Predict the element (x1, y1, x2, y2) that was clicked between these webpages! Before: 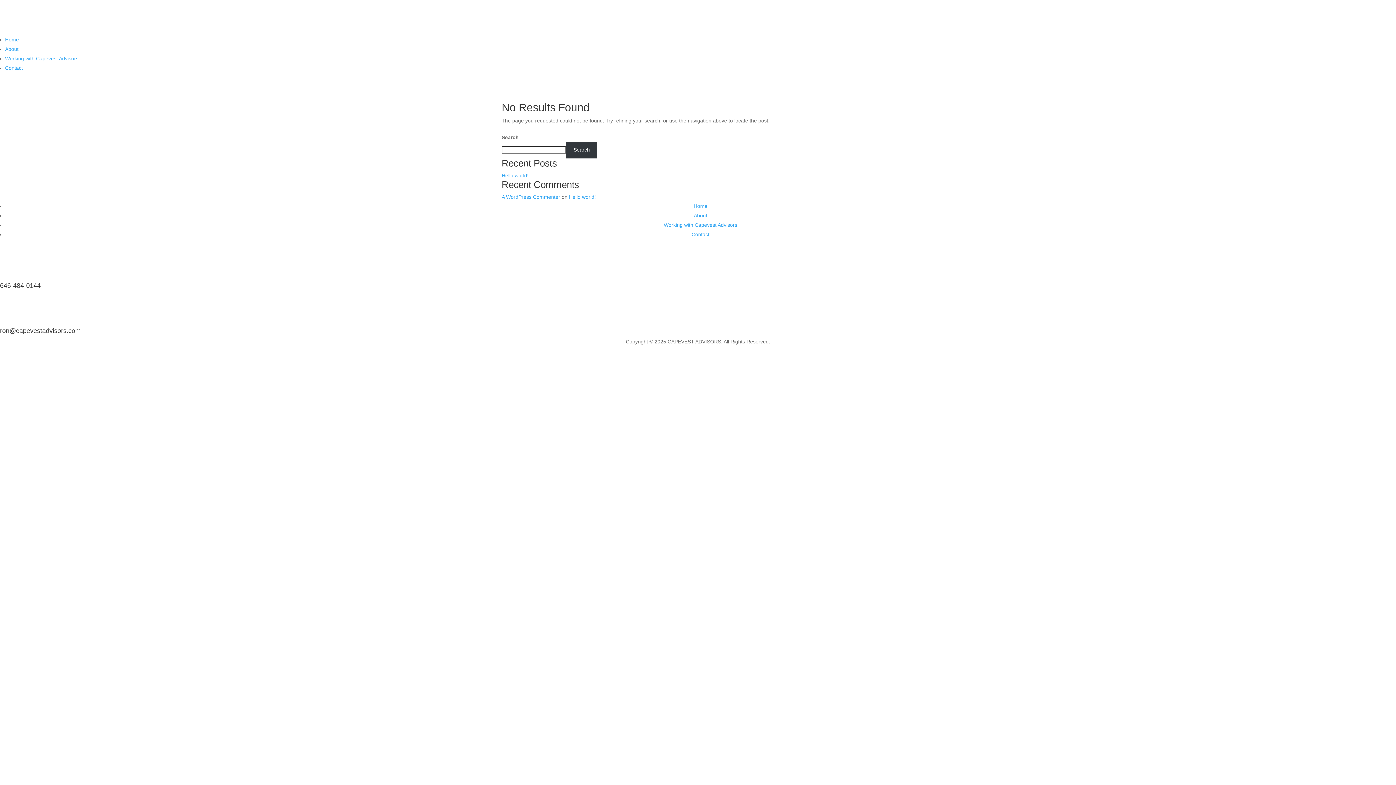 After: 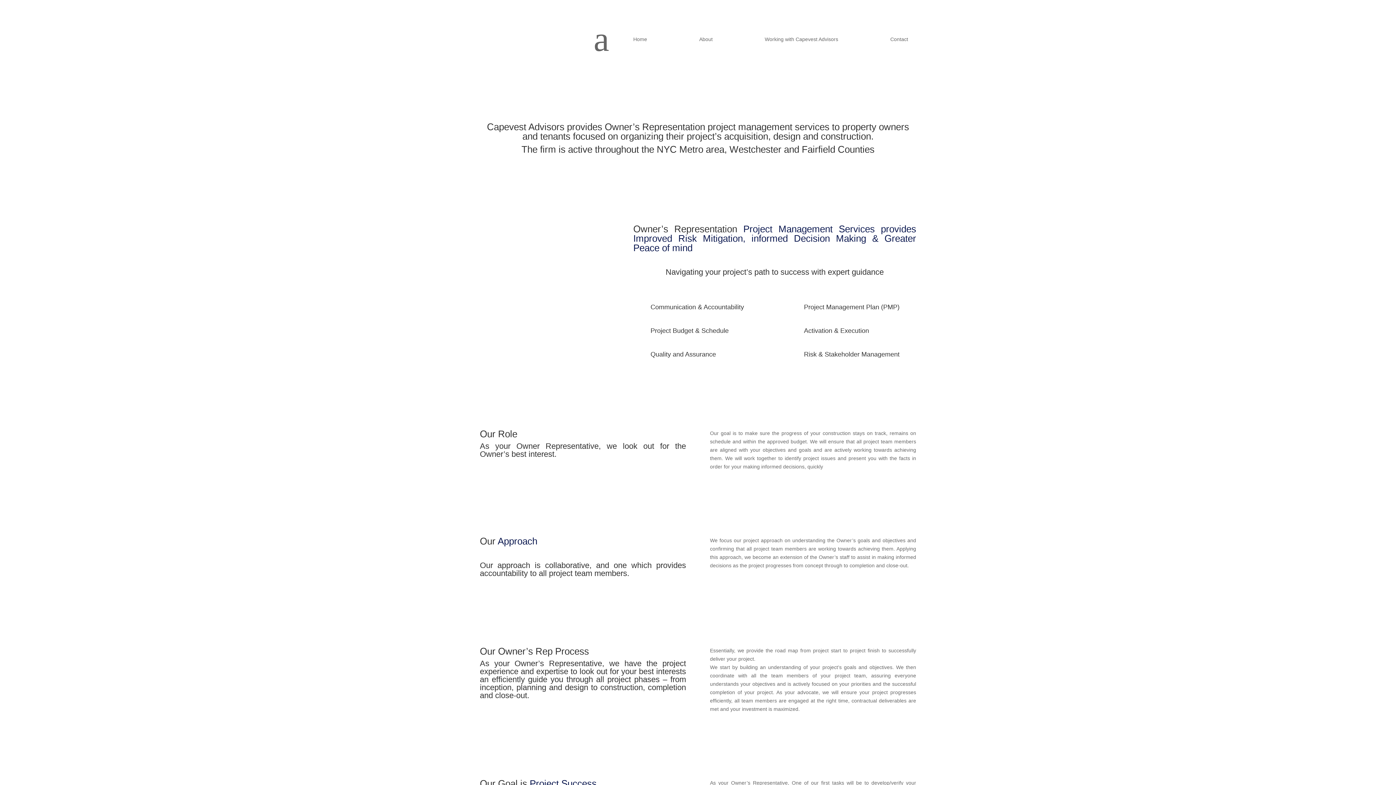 Action: label: Home bbox: (693, 203, 707, 208)